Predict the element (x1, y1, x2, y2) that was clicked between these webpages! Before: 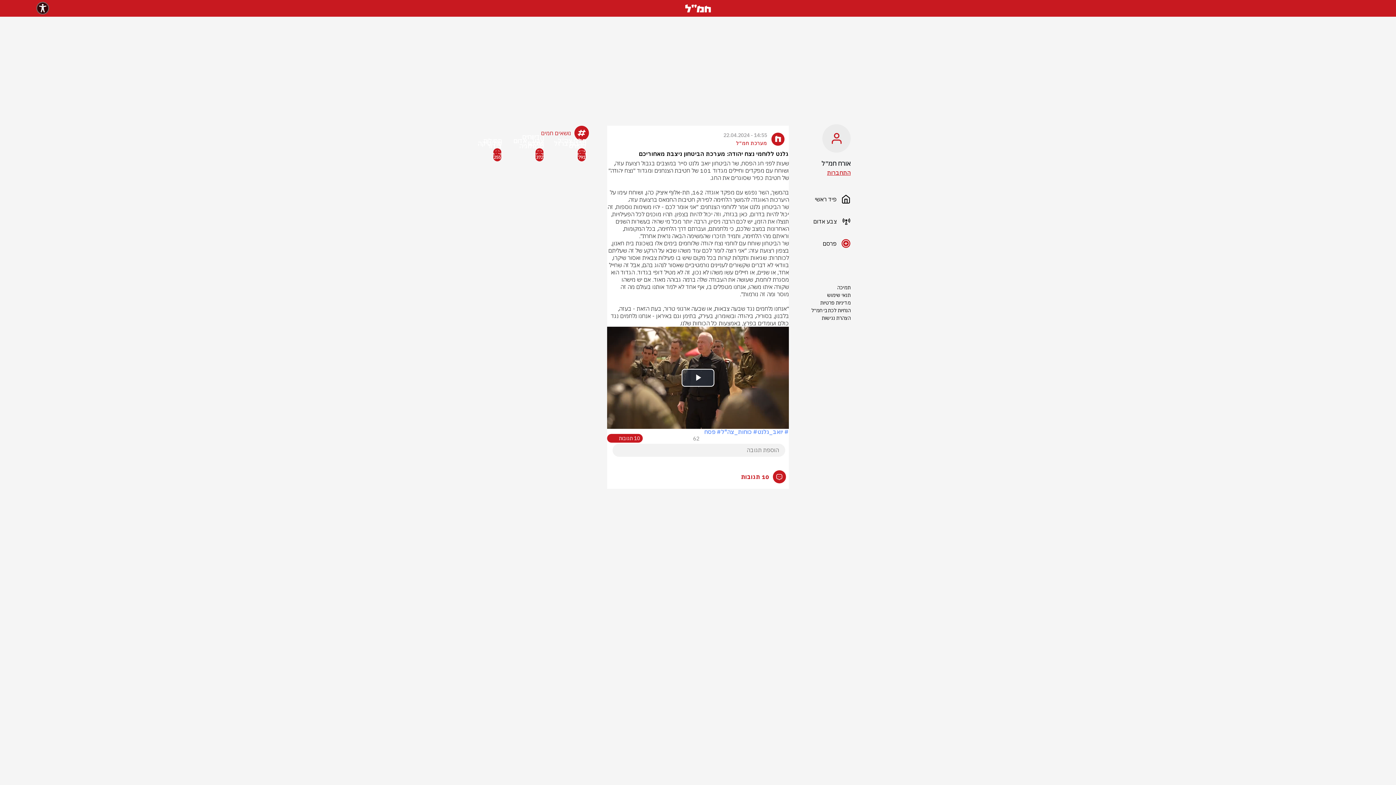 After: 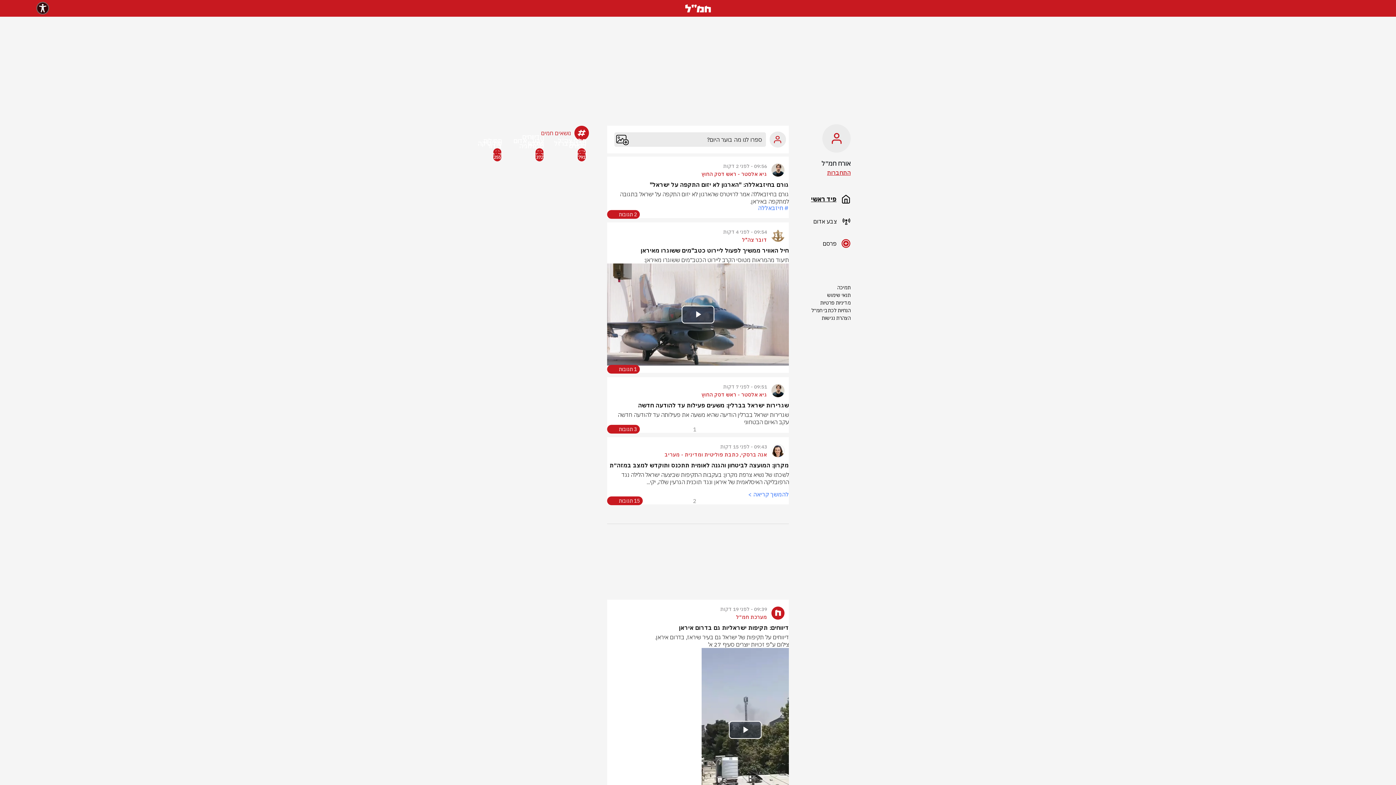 Action: bbox: (804, 188, 852, 210) label: פיד ראשי